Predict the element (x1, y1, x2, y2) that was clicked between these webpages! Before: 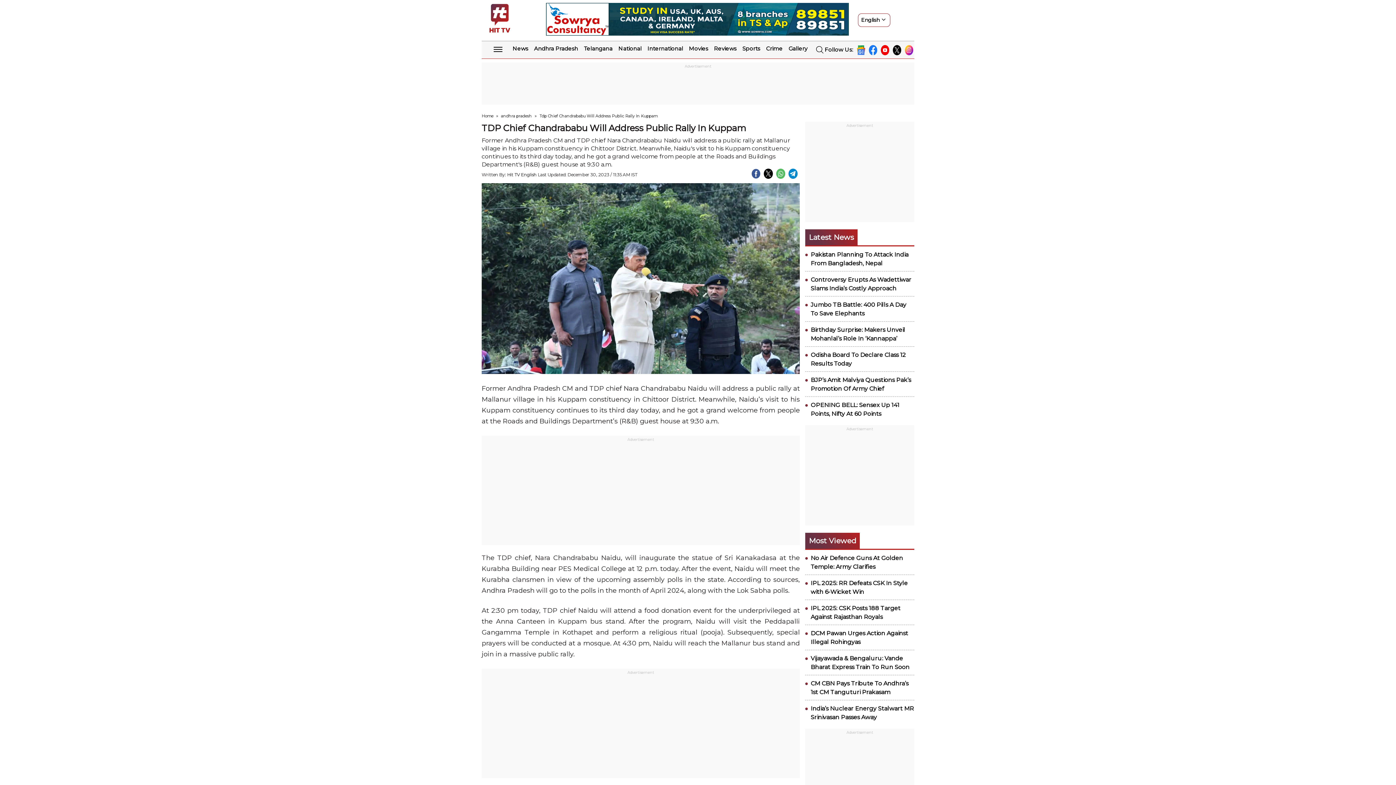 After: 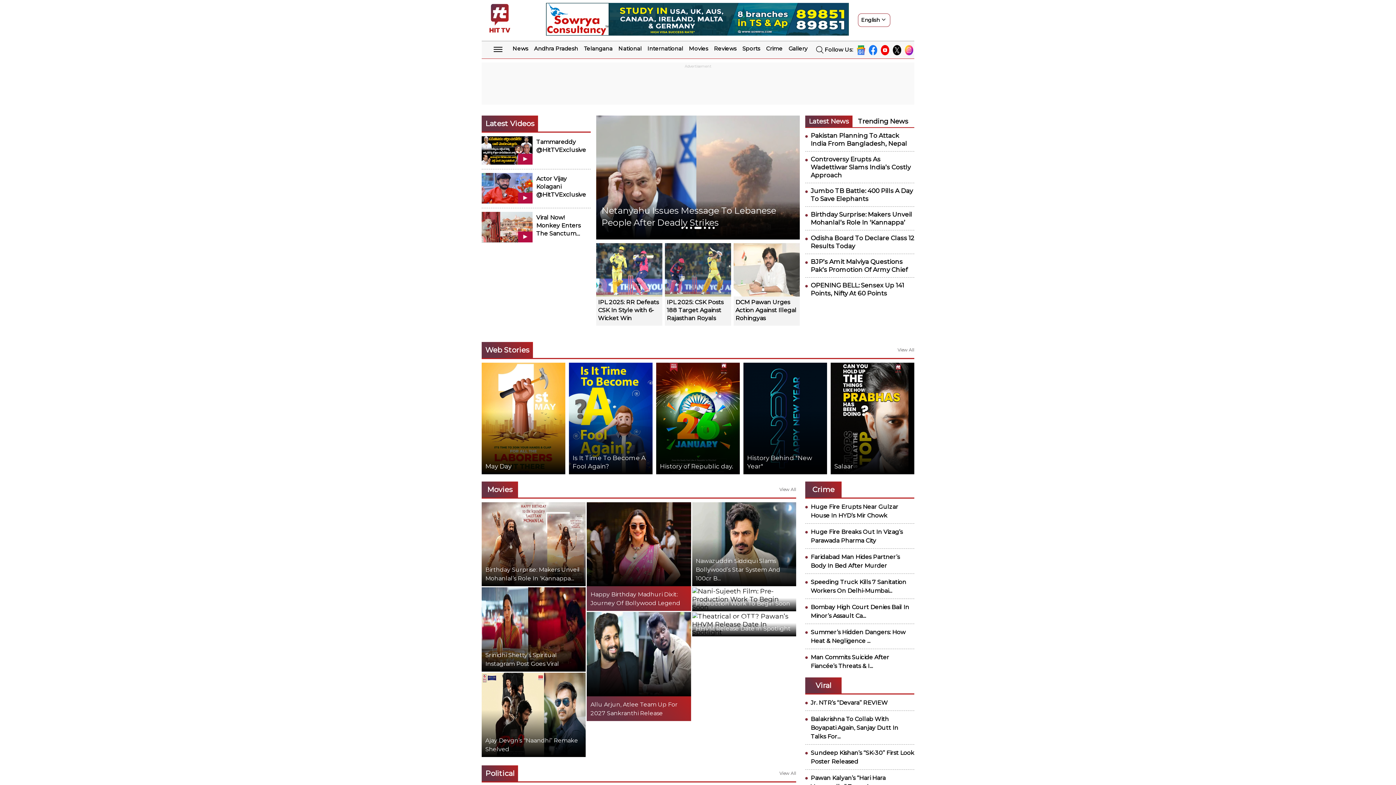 Action: bbox: (481, 113, 493, 118) label: Home